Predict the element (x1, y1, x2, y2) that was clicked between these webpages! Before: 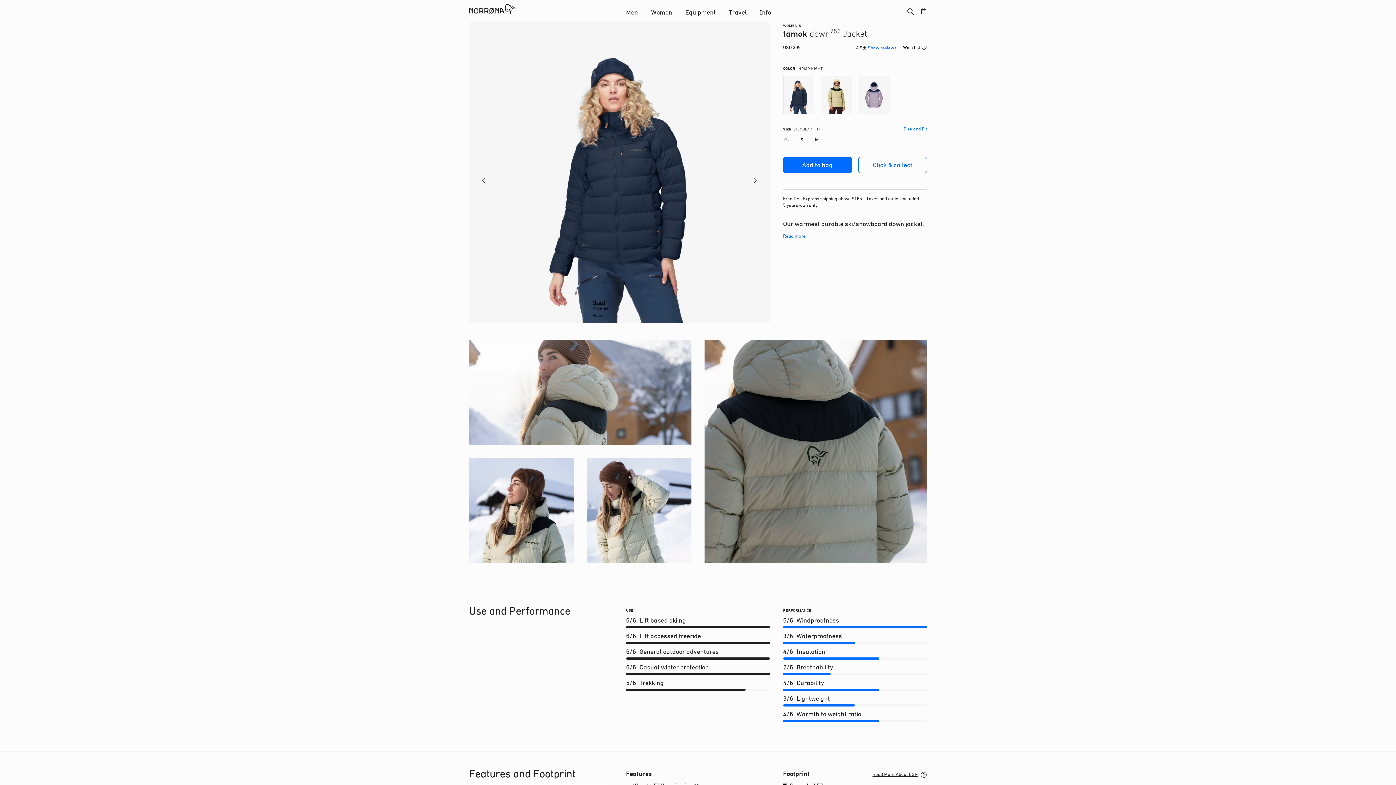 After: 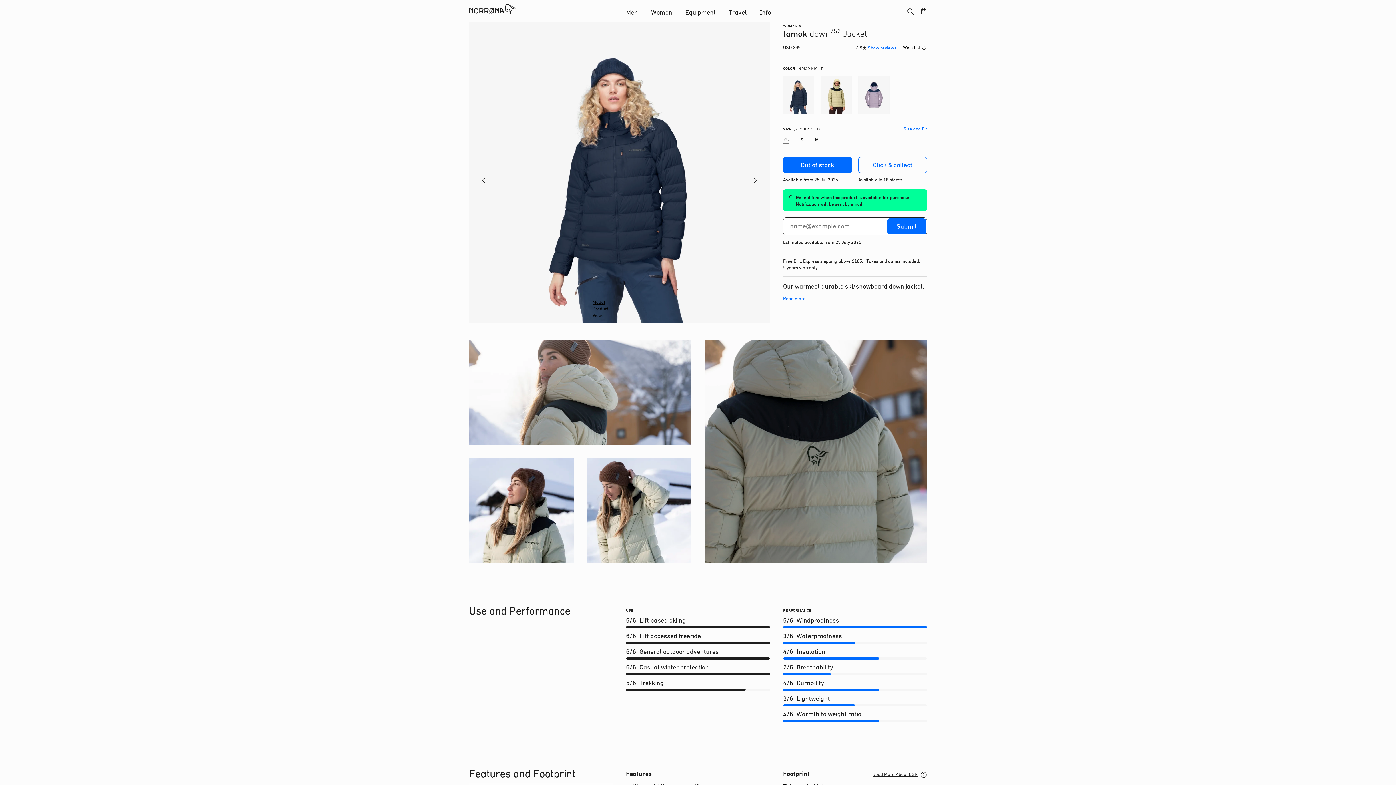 Action: bbox: (783, 135, 794, 143) label: Size XS